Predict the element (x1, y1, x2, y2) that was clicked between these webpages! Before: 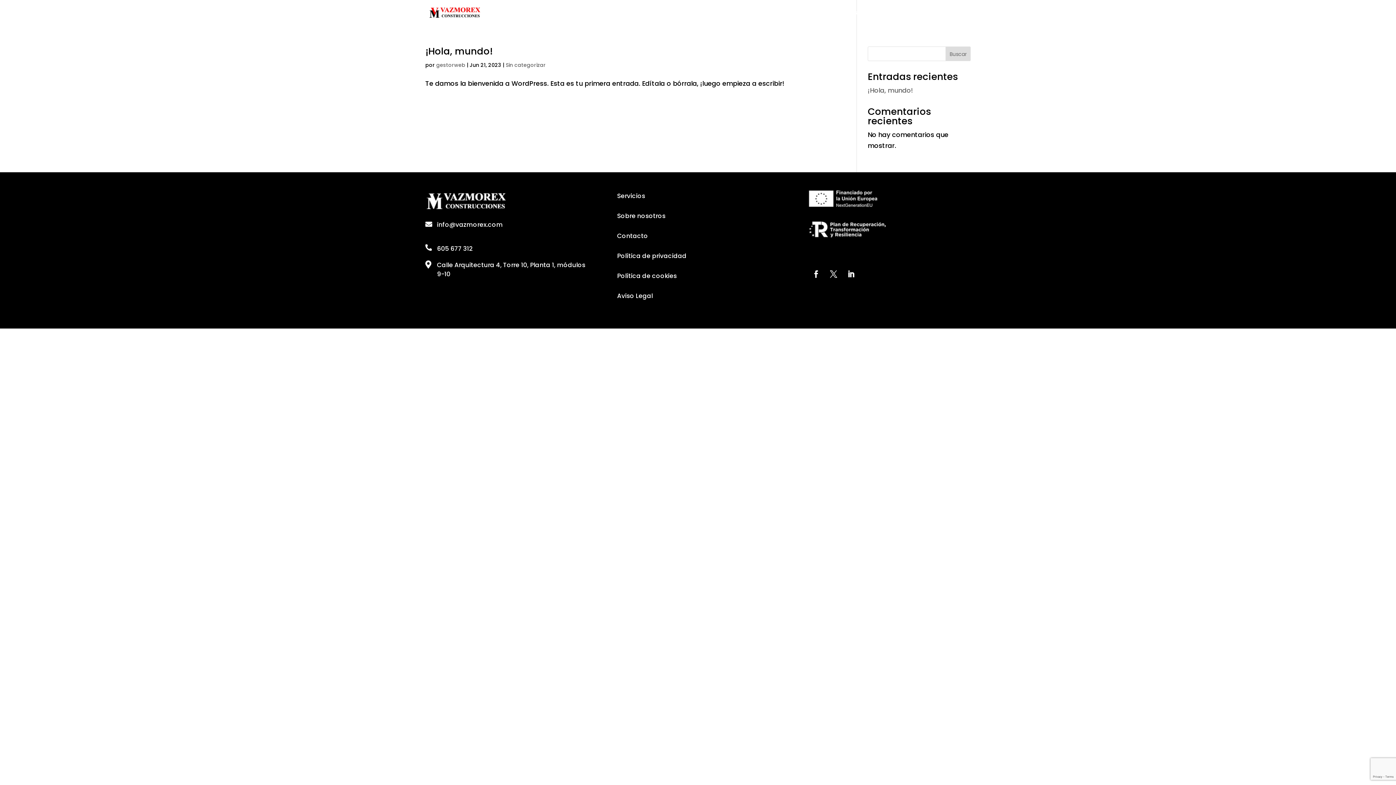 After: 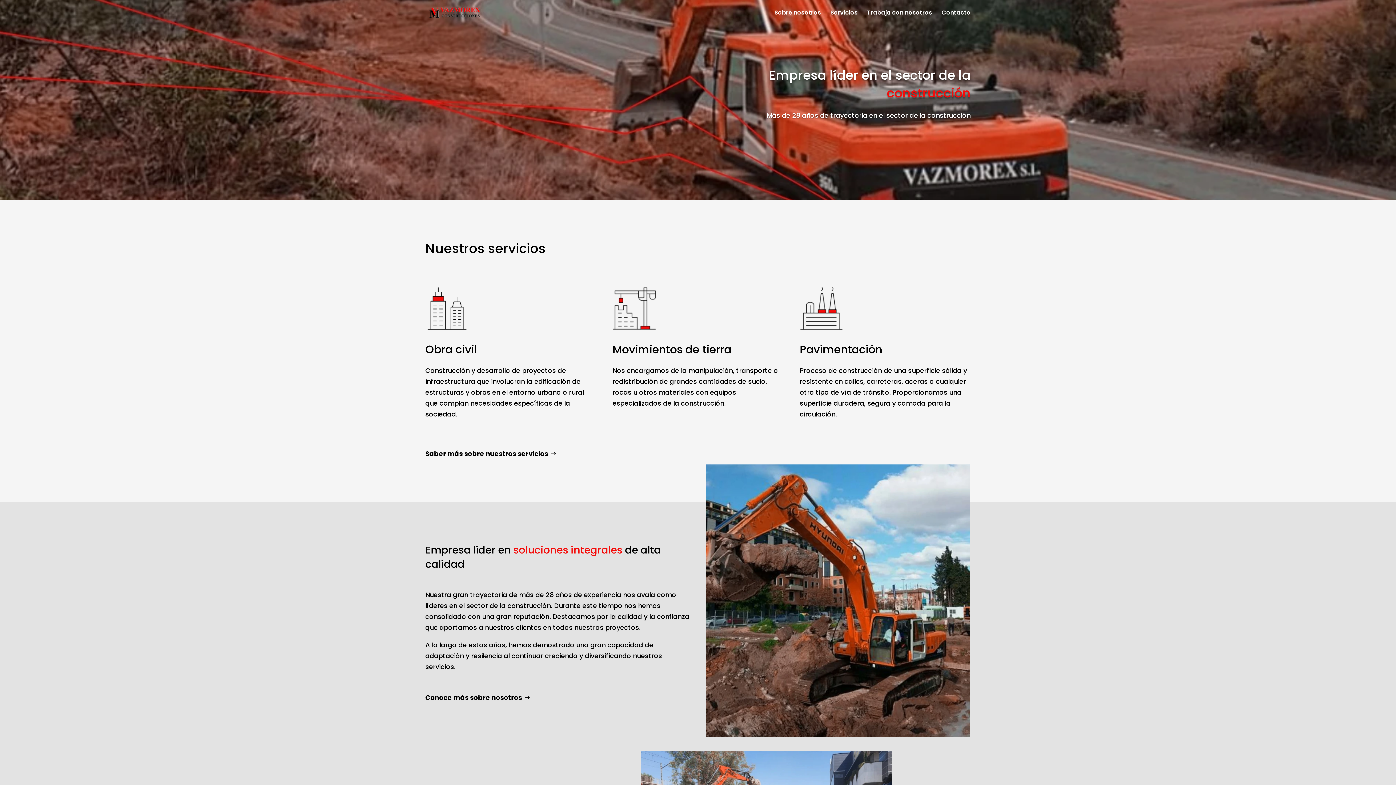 Action: bbox: (425, 204, 506, 213)